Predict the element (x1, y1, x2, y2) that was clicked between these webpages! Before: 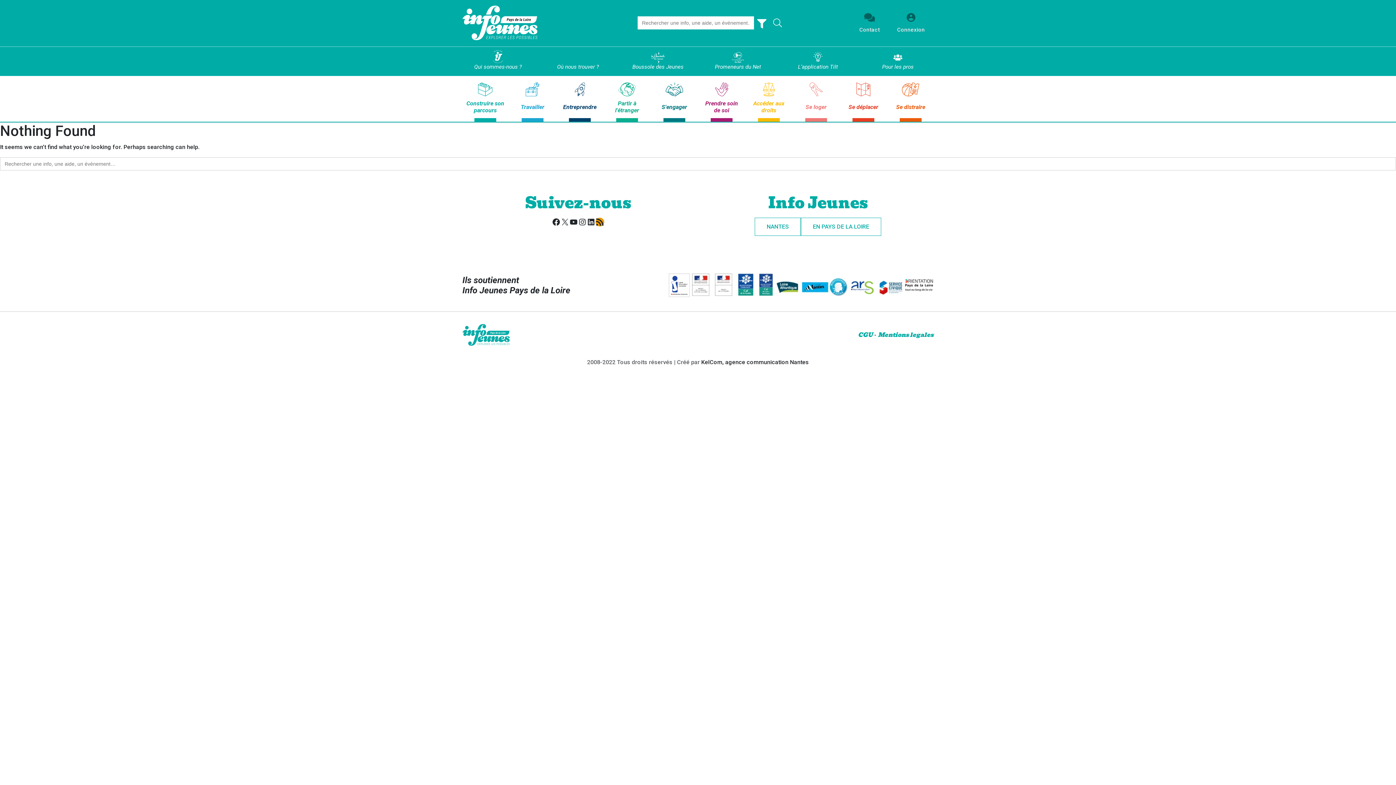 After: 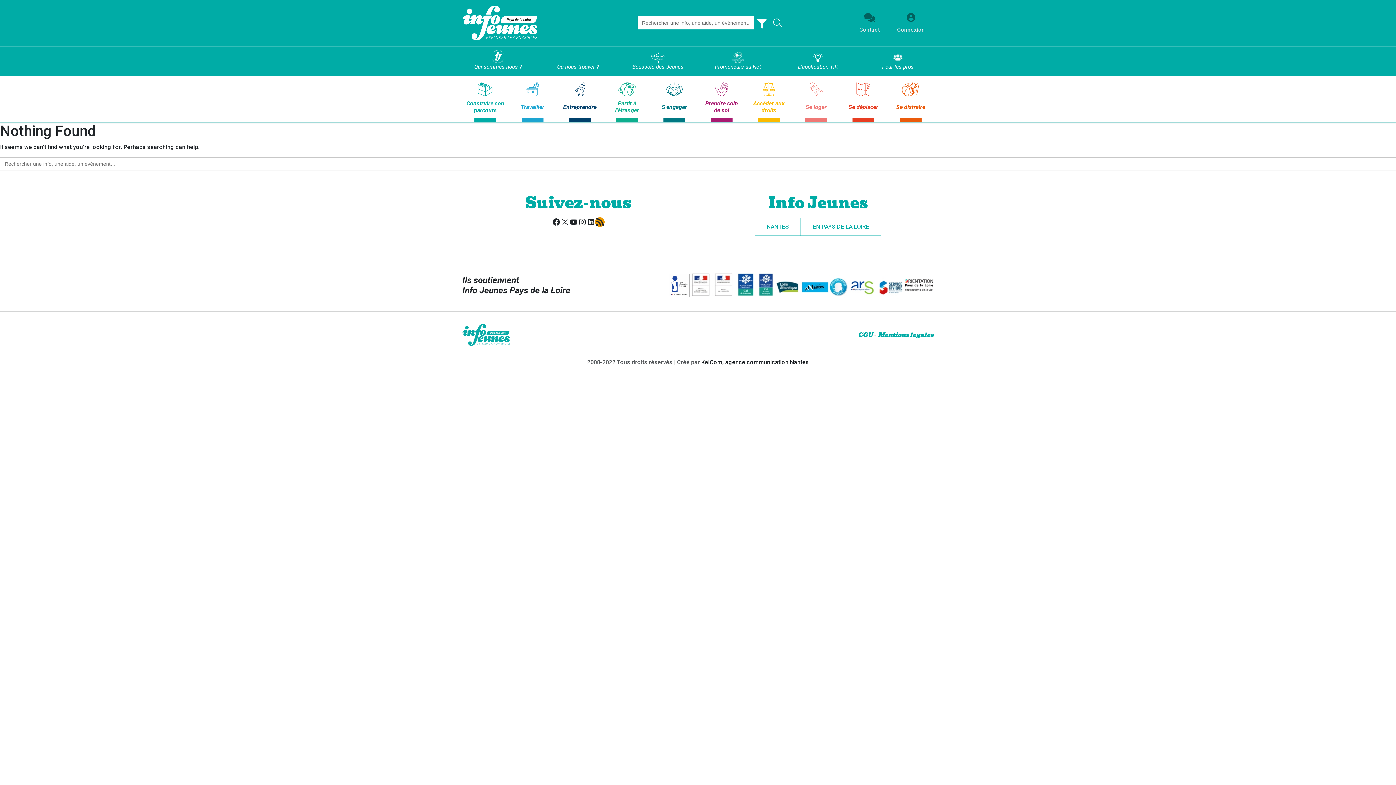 Action: bbox: (595, 217, 604, 226) label: RSS Feed